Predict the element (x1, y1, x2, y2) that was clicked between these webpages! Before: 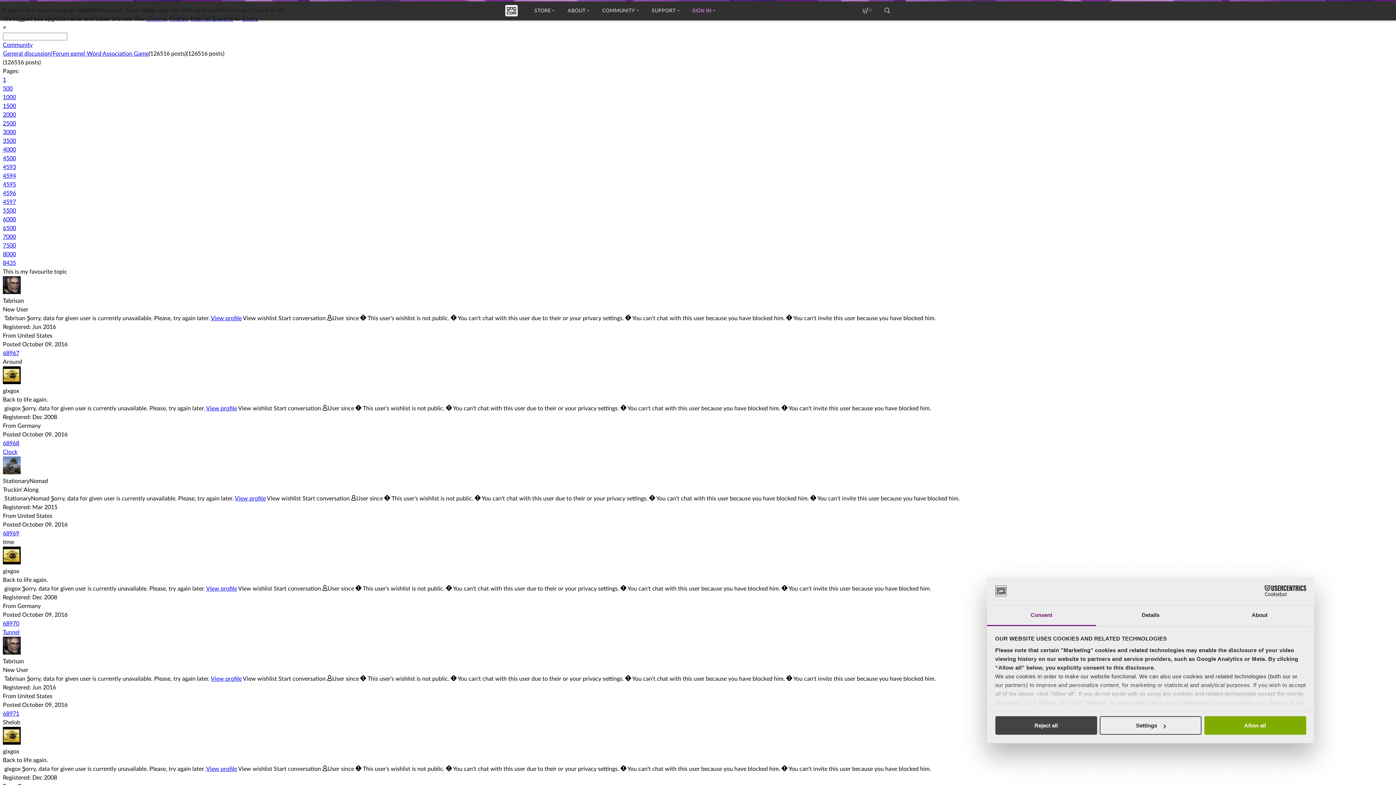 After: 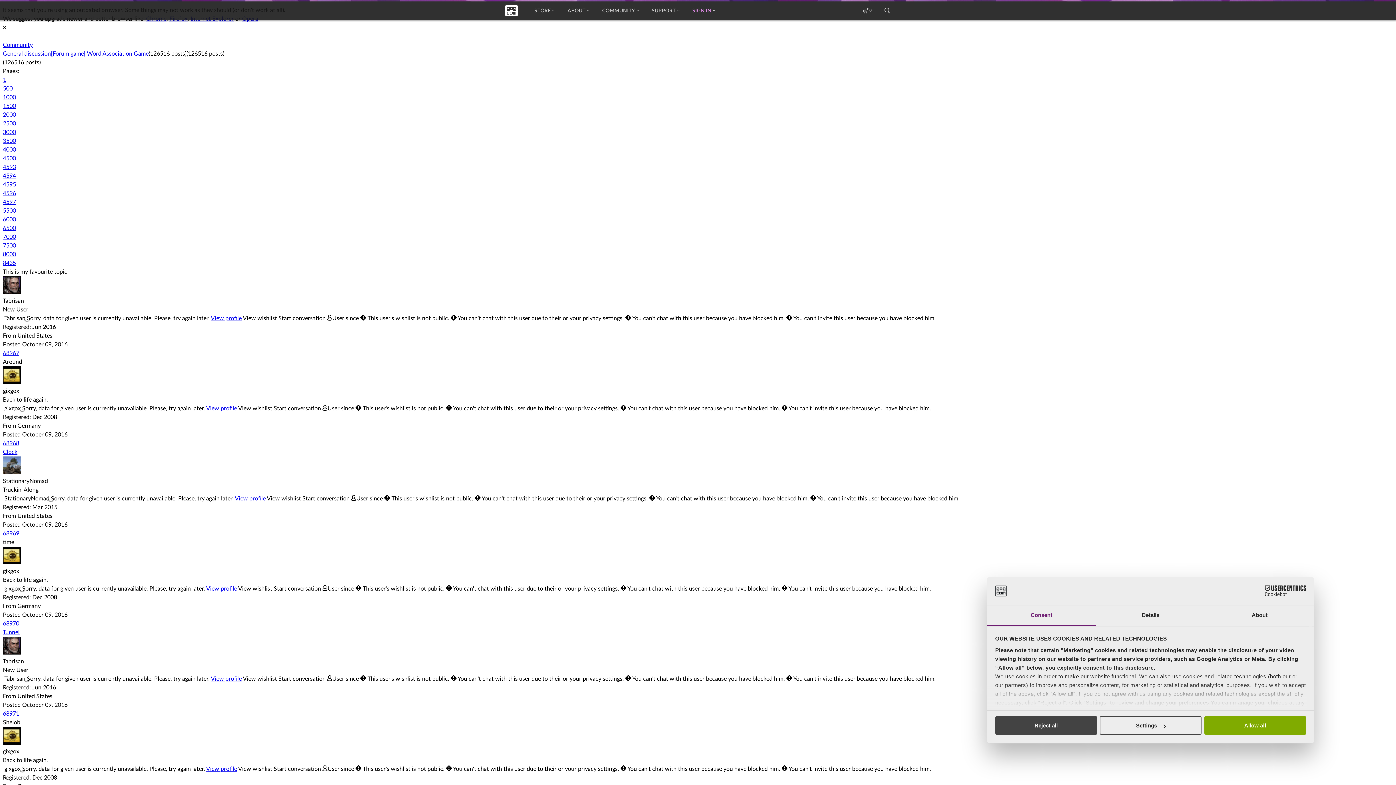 Action: bbox: (2, 449, 17, 455) label: Clock